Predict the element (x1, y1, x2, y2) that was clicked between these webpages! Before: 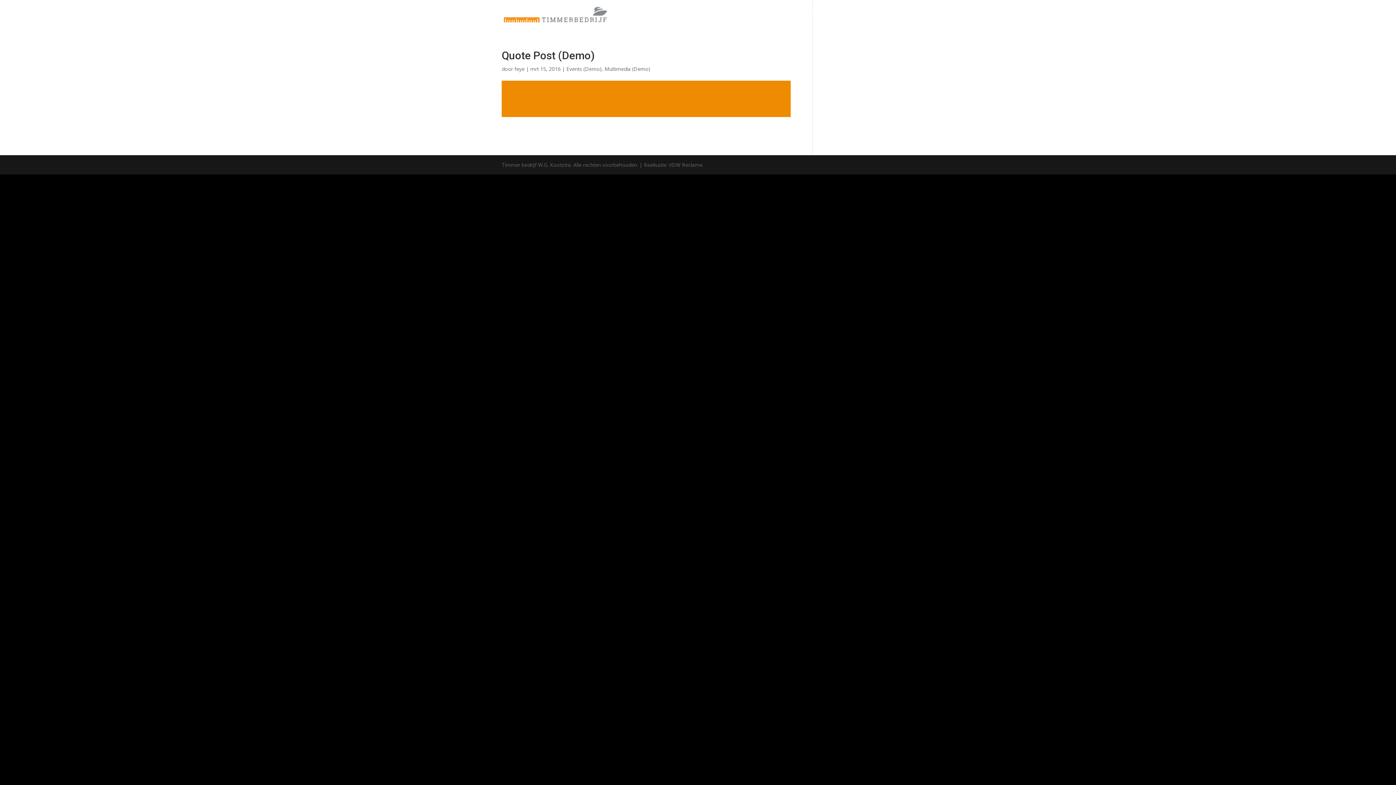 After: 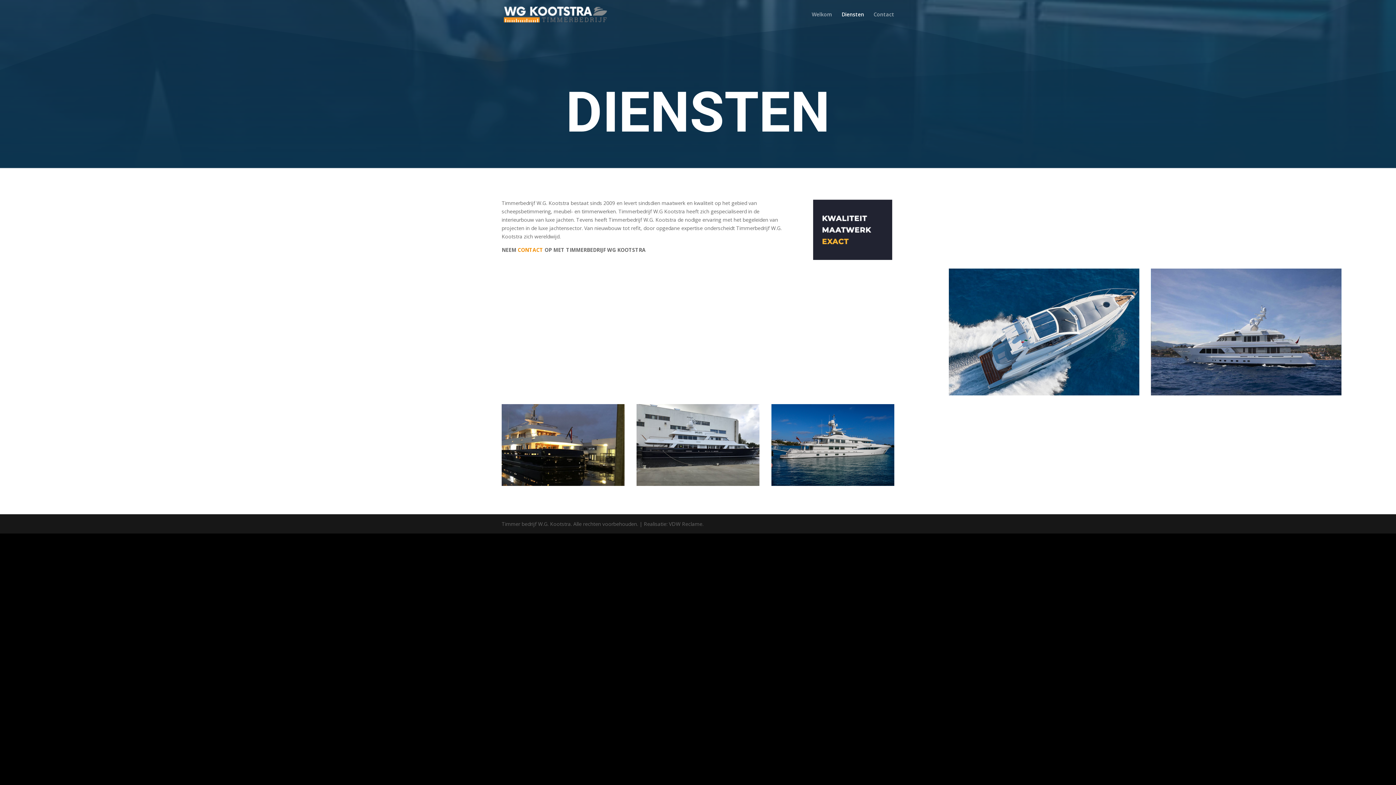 Action: label: Diensten bbox: (841, 12, 864, 29)